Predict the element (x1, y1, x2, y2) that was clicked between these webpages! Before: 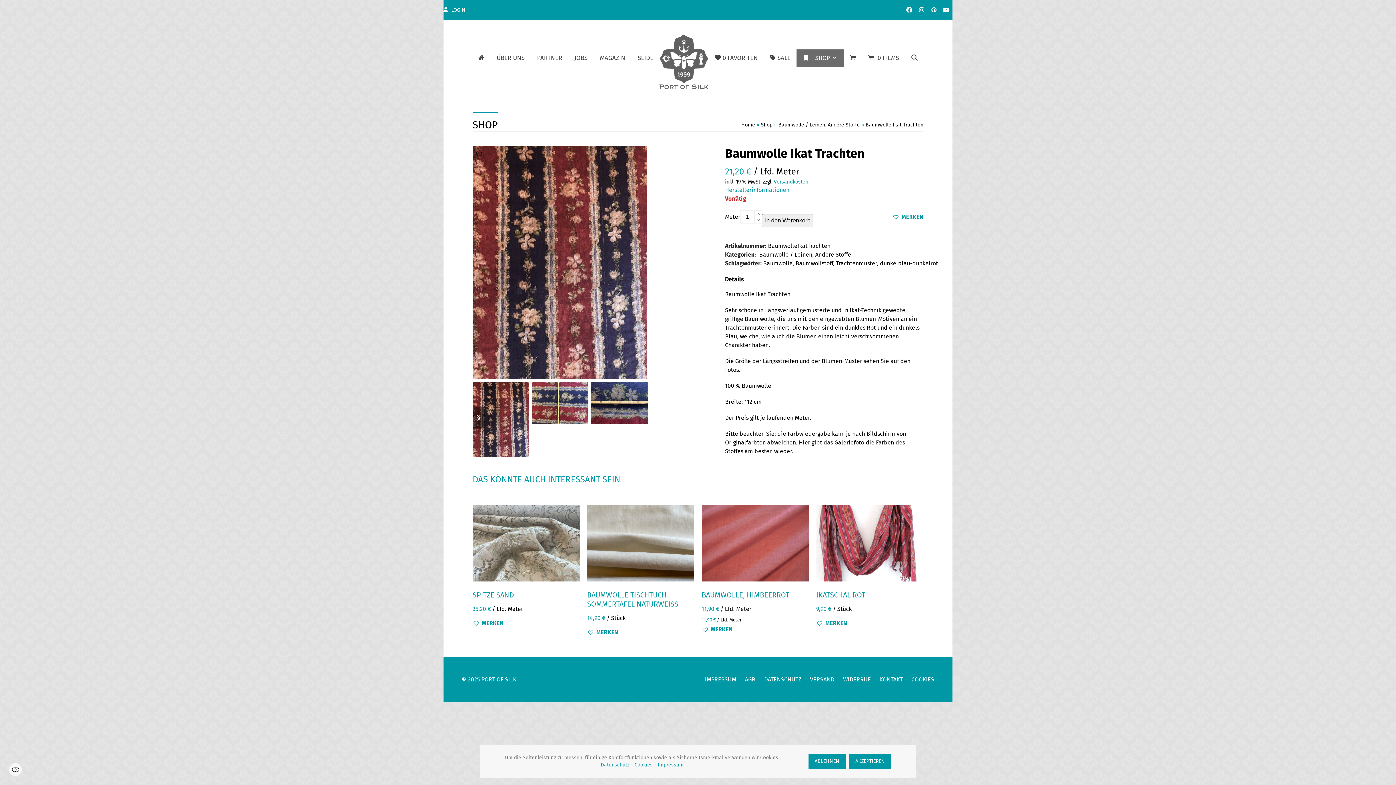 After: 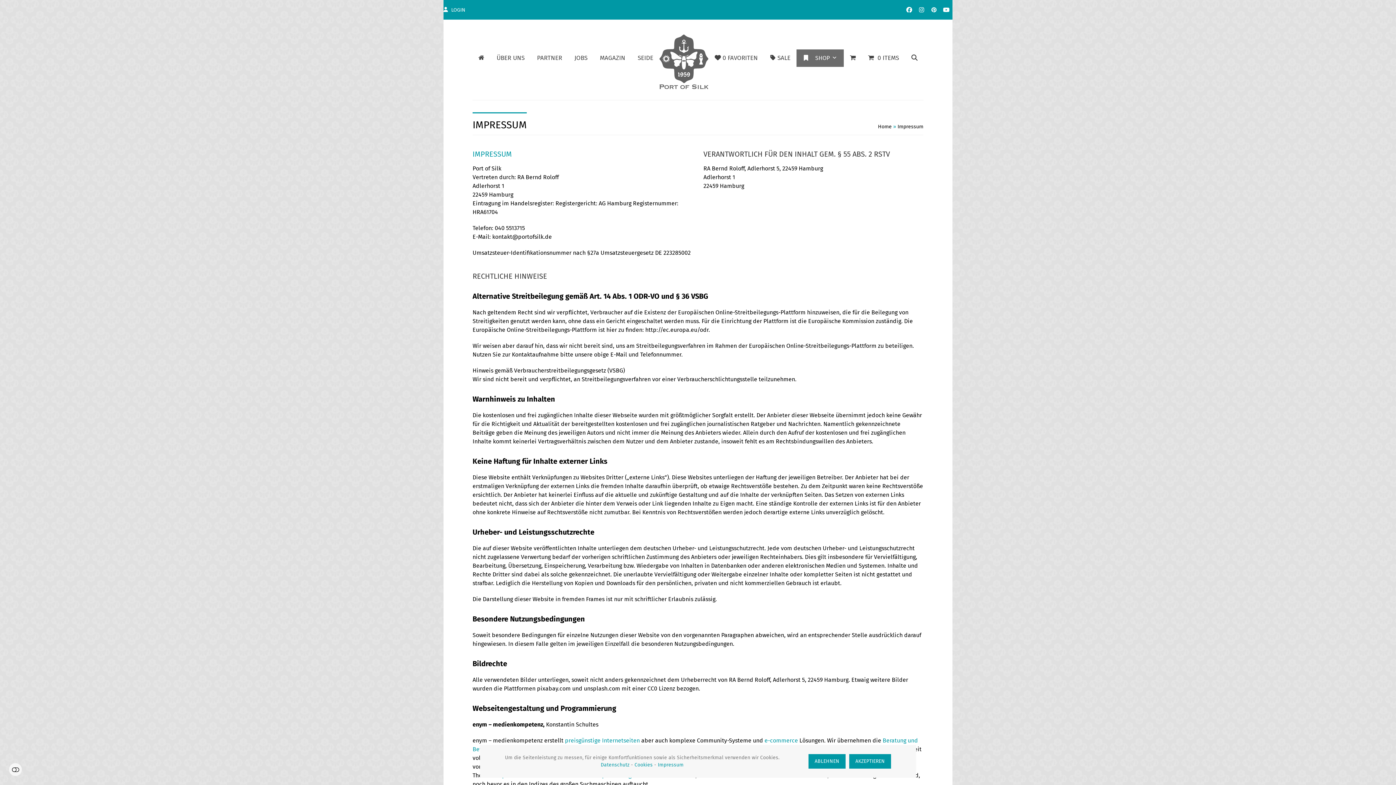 Action: label: IMPRESSUM bbox: (705, 676, 736, 683)